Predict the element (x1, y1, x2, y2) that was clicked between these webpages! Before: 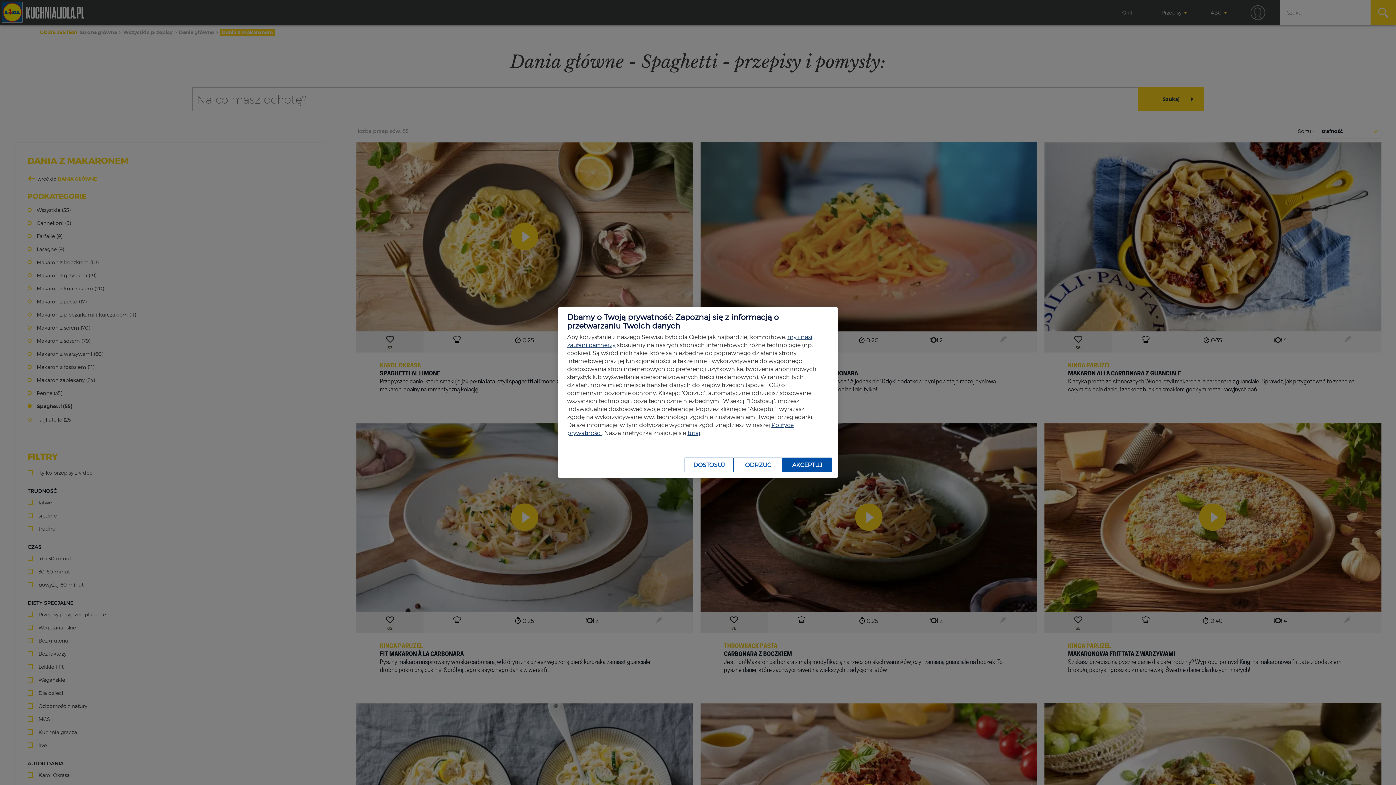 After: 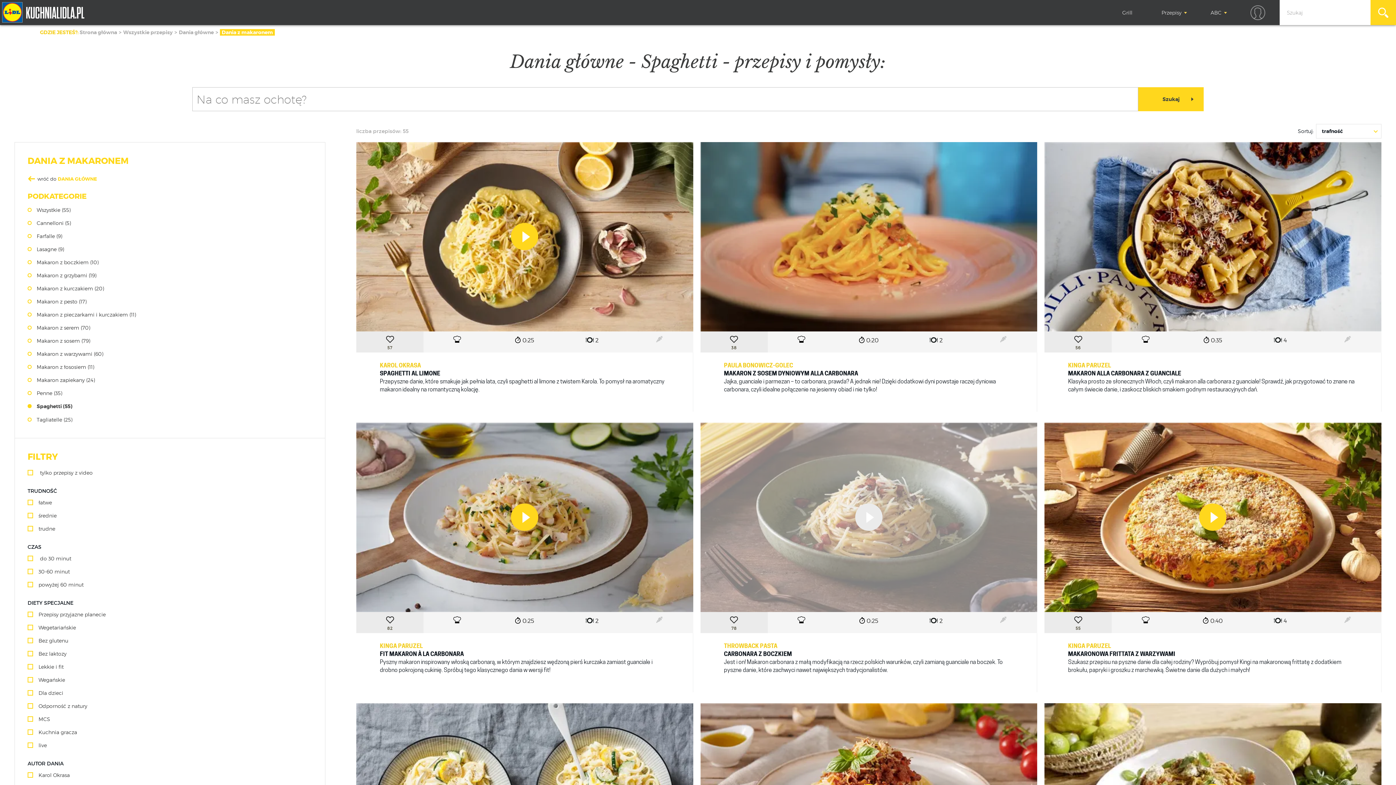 Action: label: ODRZUĆ bbox: (733, 457, 782, 472)